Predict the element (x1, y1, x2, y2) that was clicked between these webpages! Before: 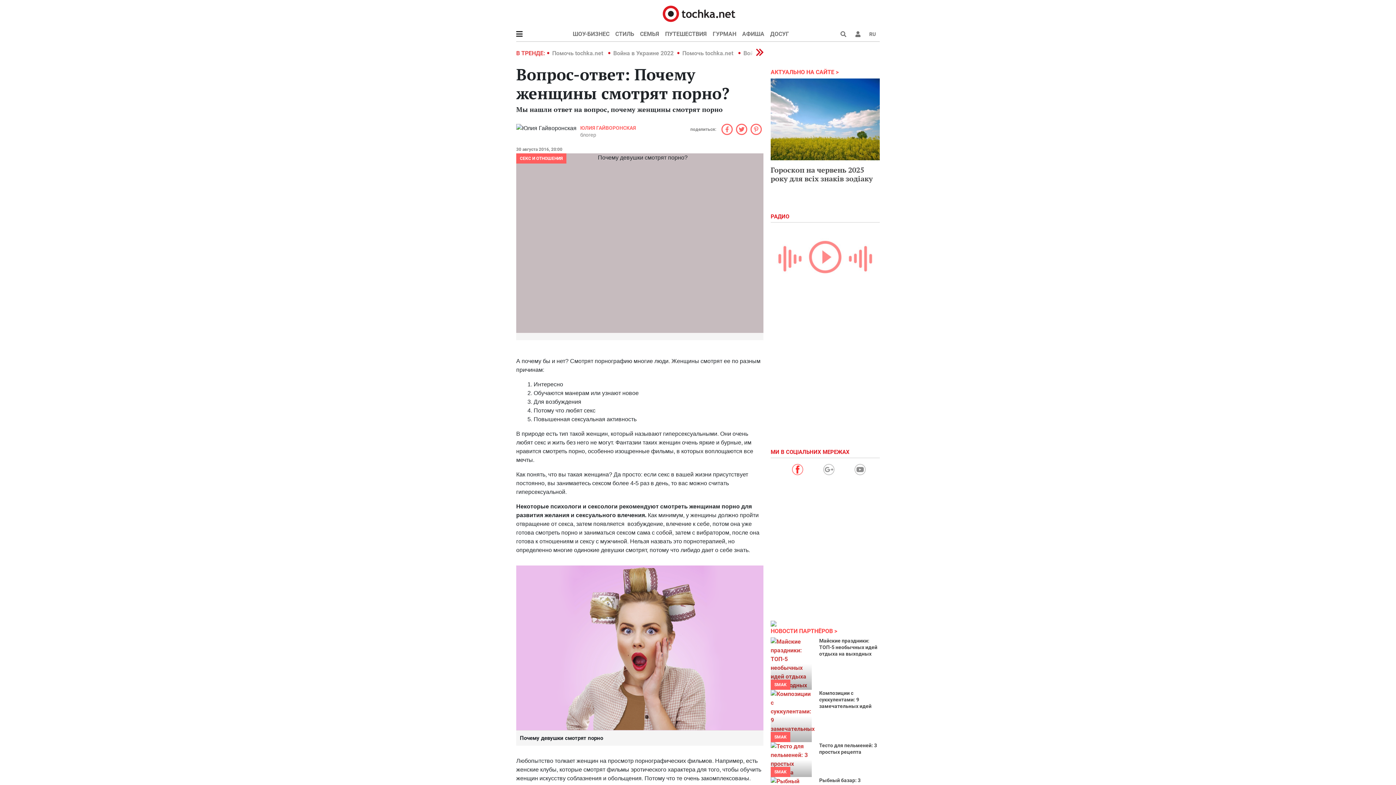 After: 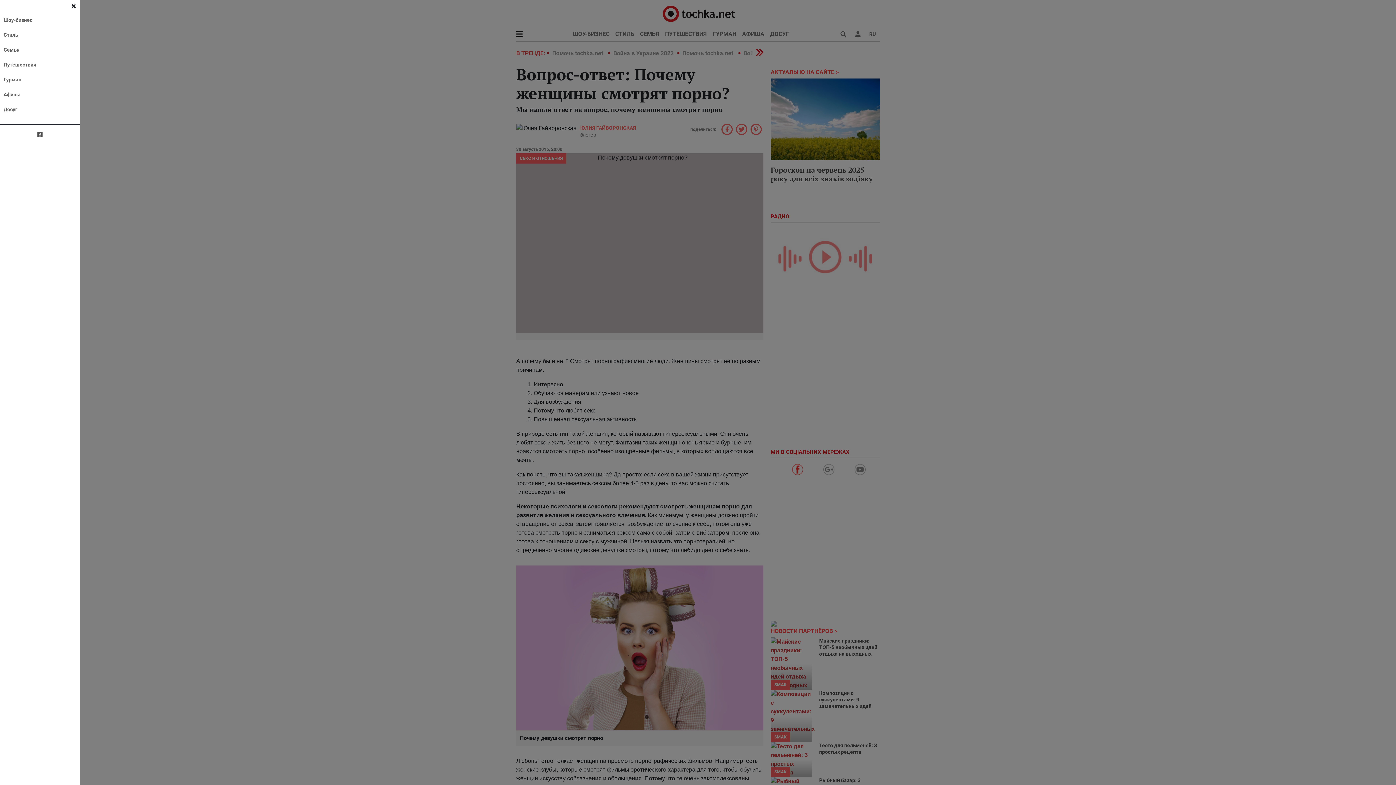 Action: bbox: (516, 26, 522, 41)